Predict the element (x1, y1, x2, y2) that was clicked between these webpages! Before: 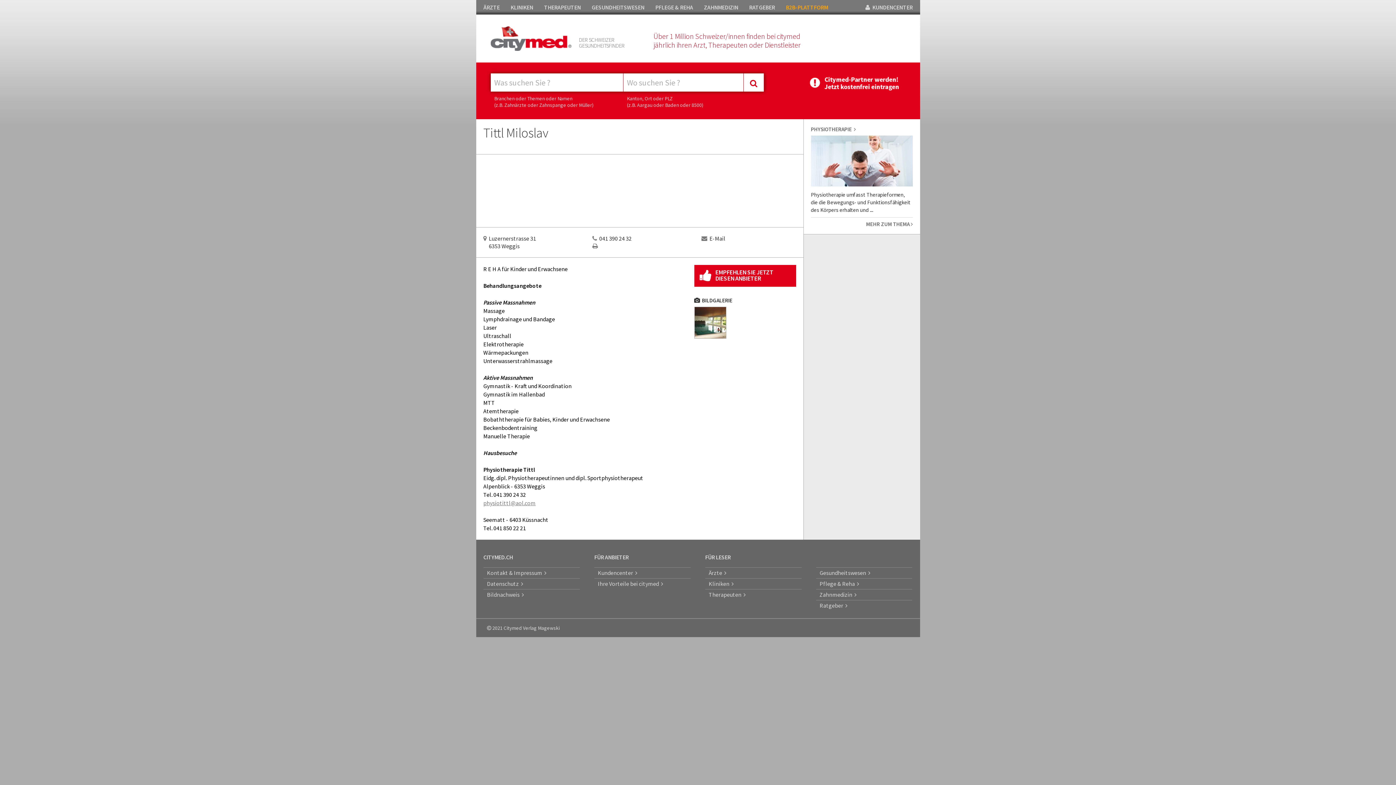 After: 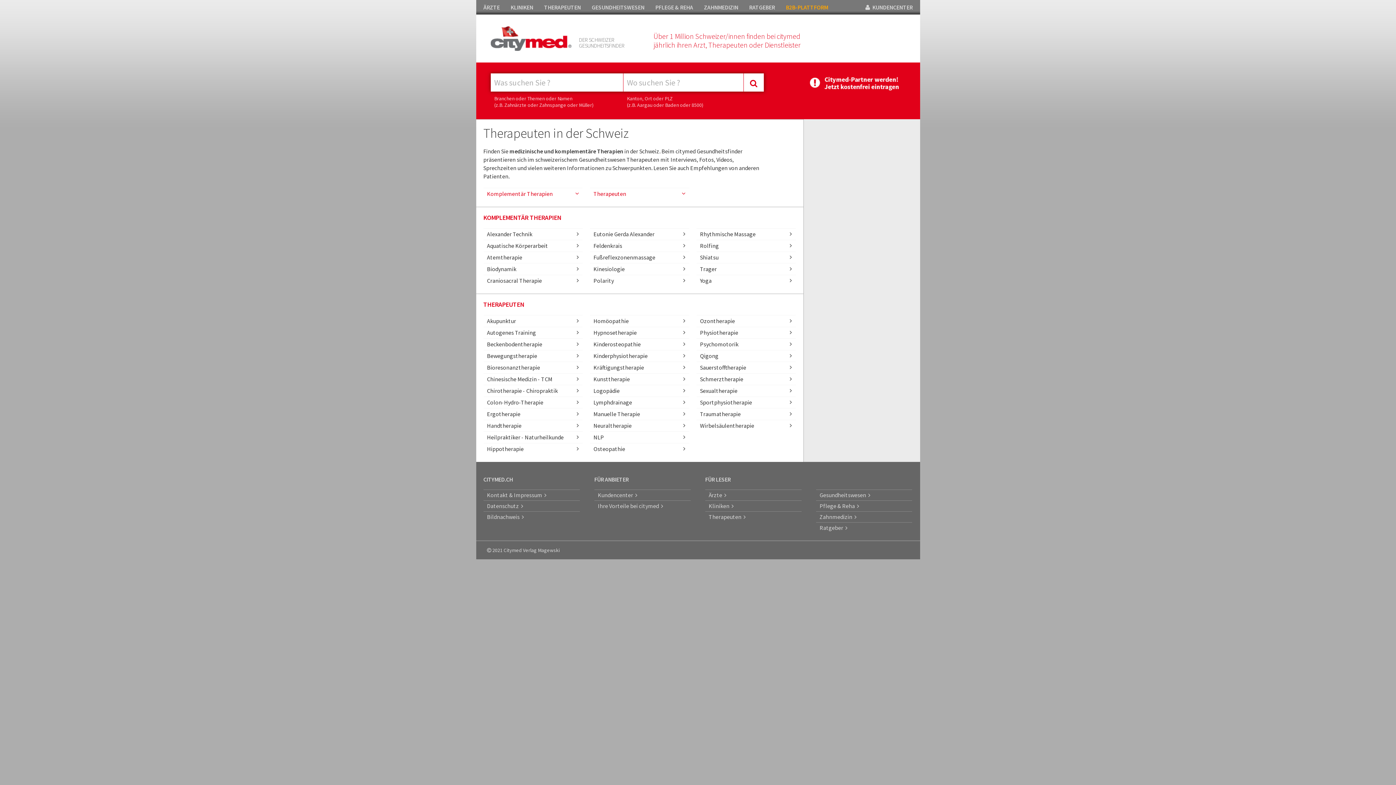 Action: bbox: (544, 3, 580, 10) label: THERAPEUTEN